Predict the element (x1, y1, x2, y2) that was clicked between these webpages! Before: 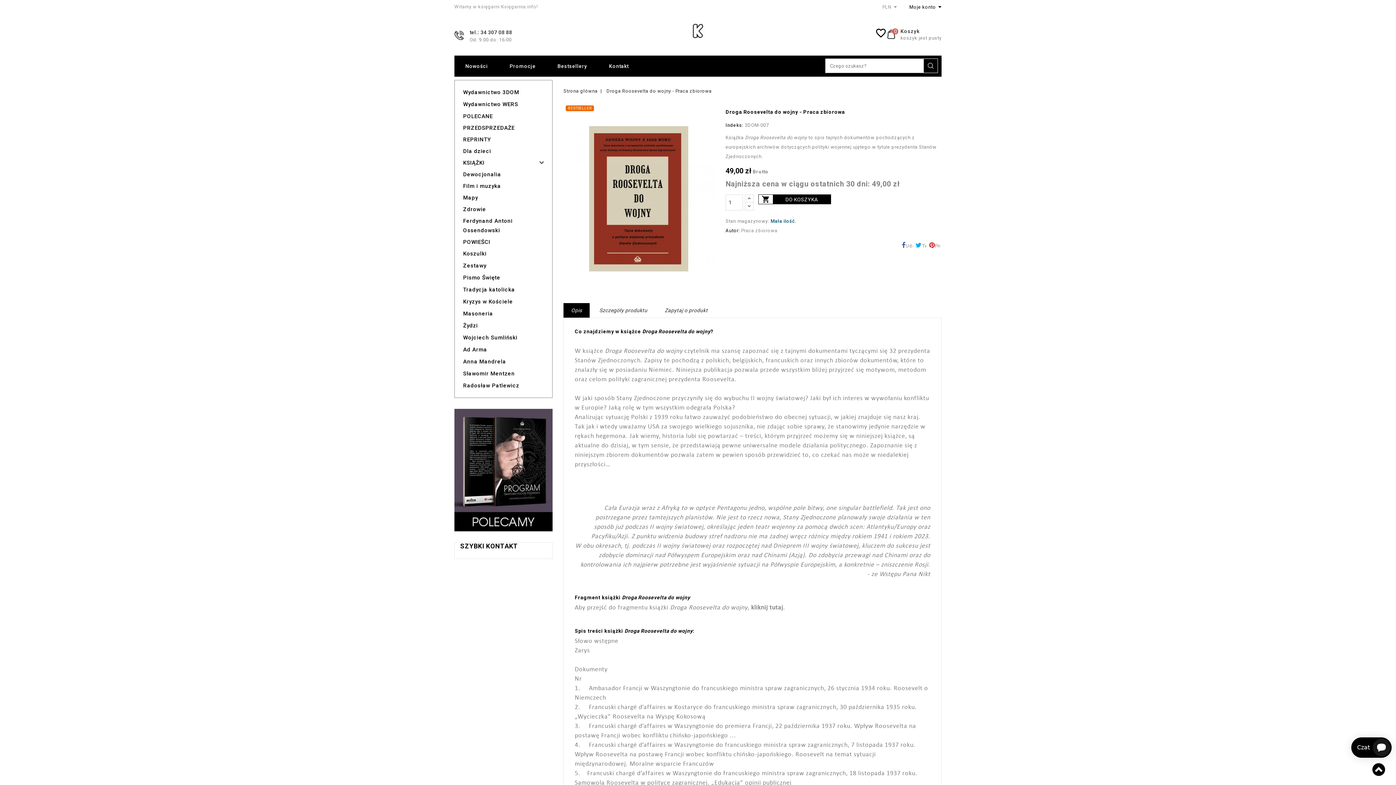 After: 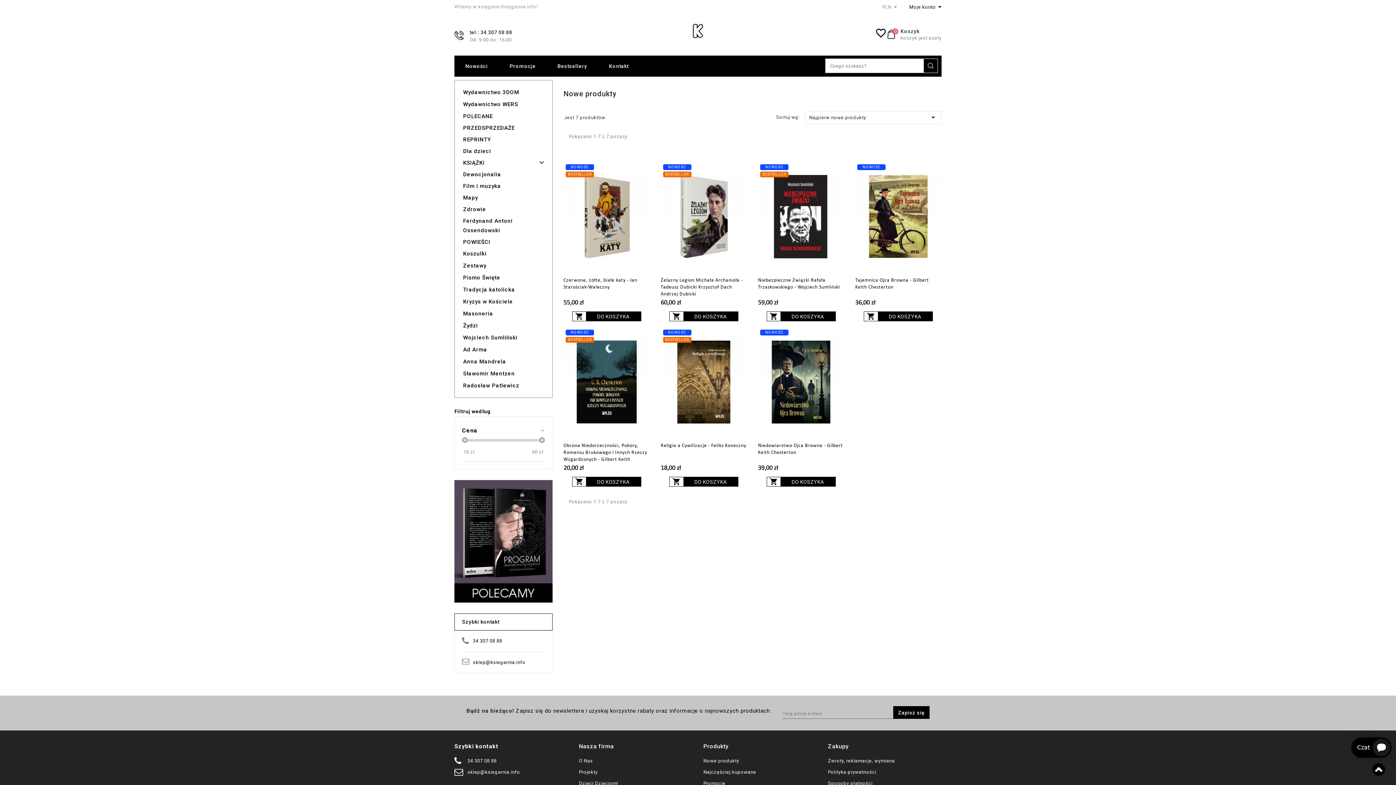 Action: bbox: (454, 55, 498, 76) label: Nowości